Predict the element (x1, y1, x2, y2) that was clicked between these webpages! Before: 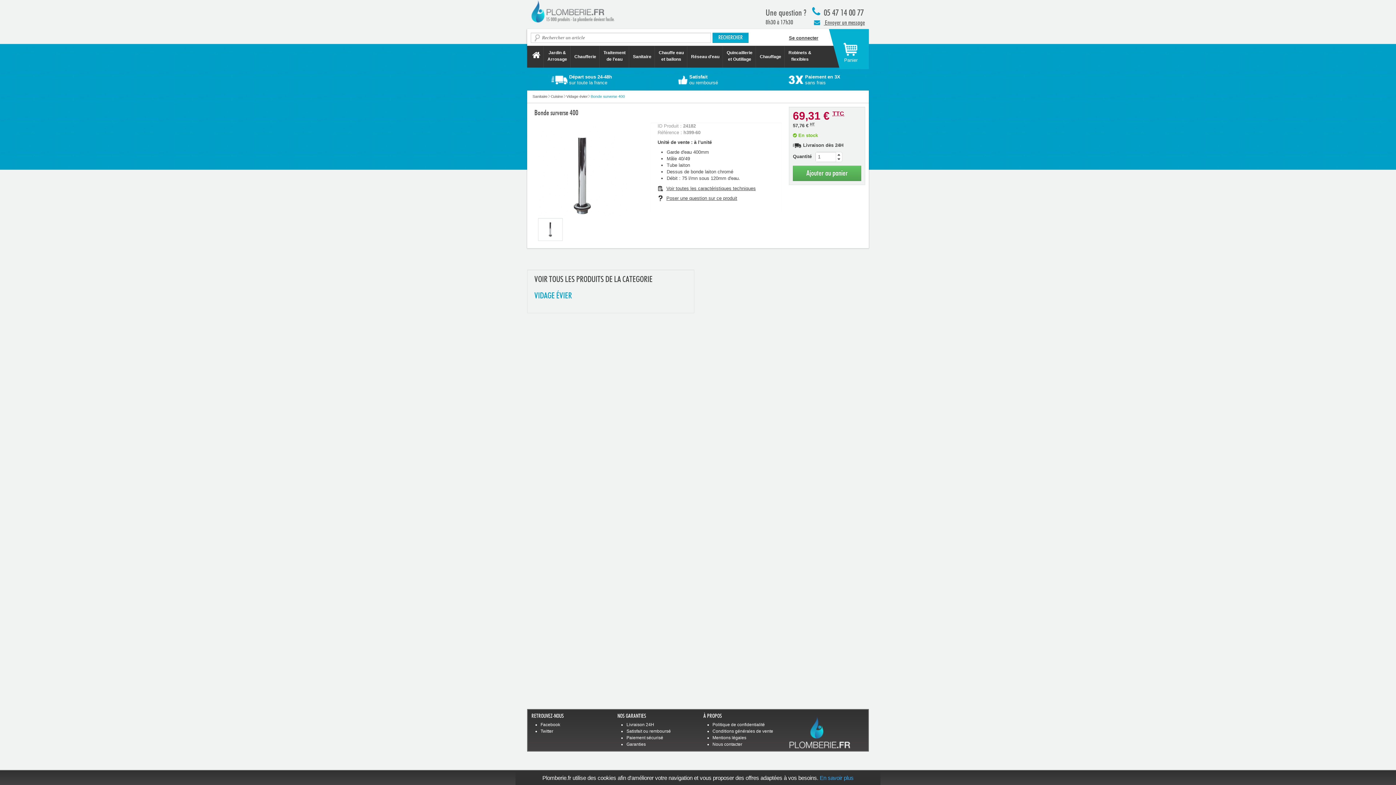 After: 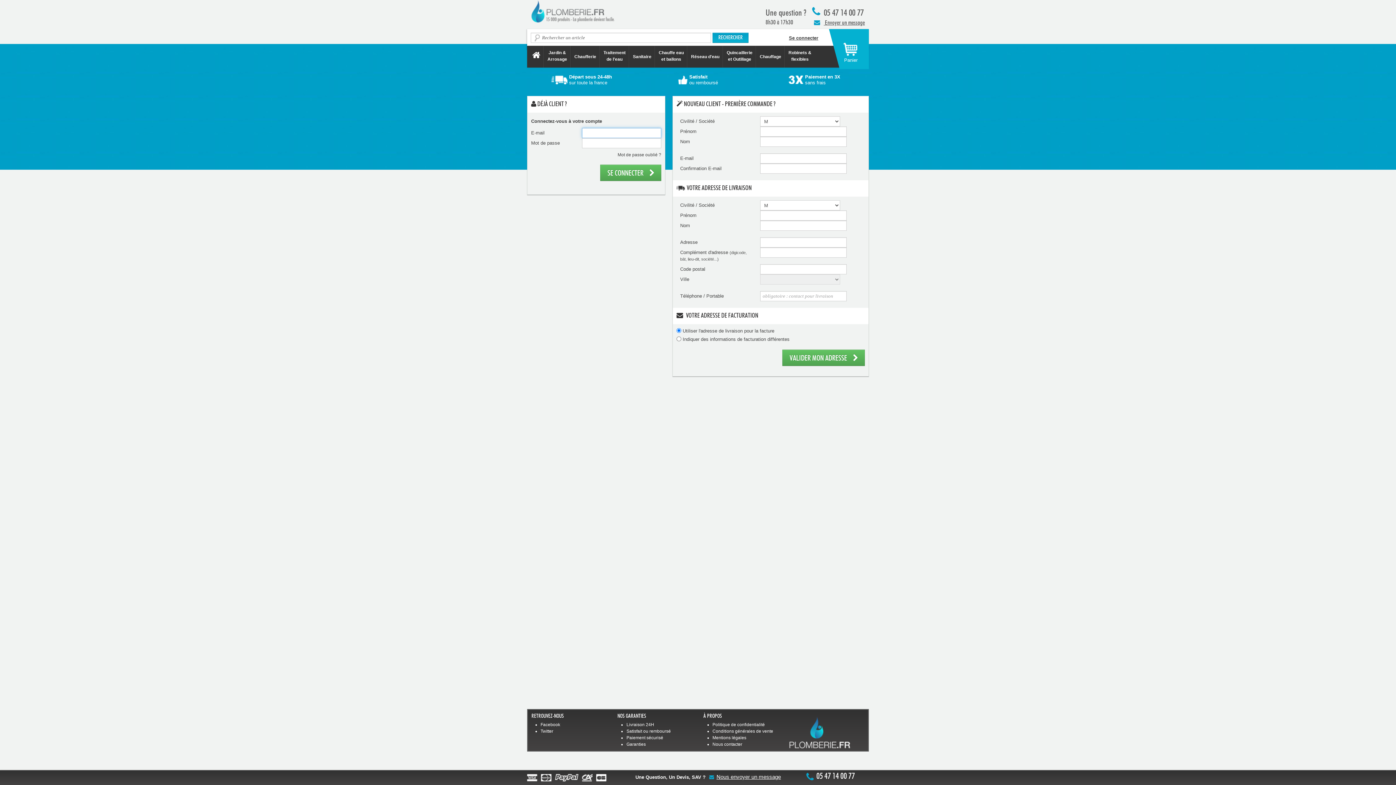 Action: bbox: (789, 35, 818, 40) label: Se connecter